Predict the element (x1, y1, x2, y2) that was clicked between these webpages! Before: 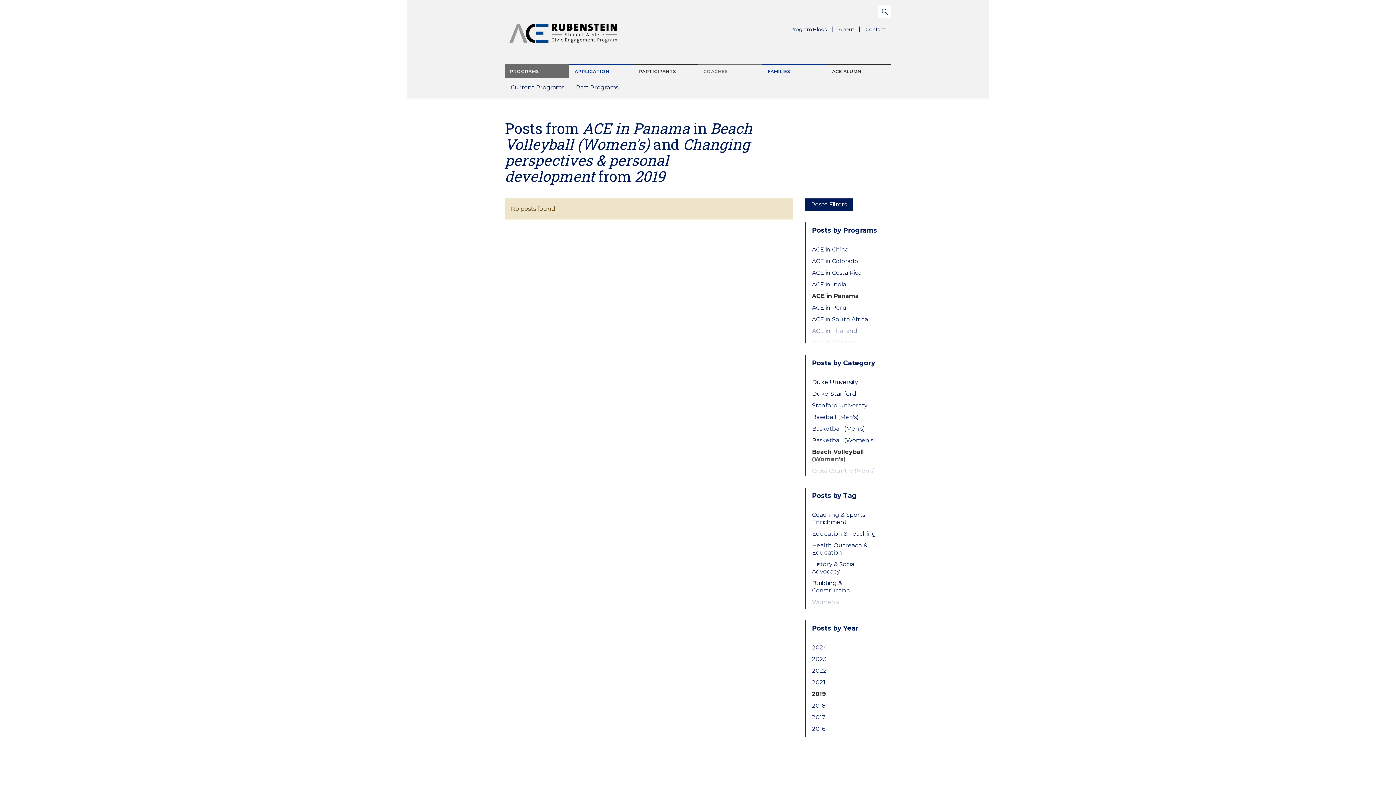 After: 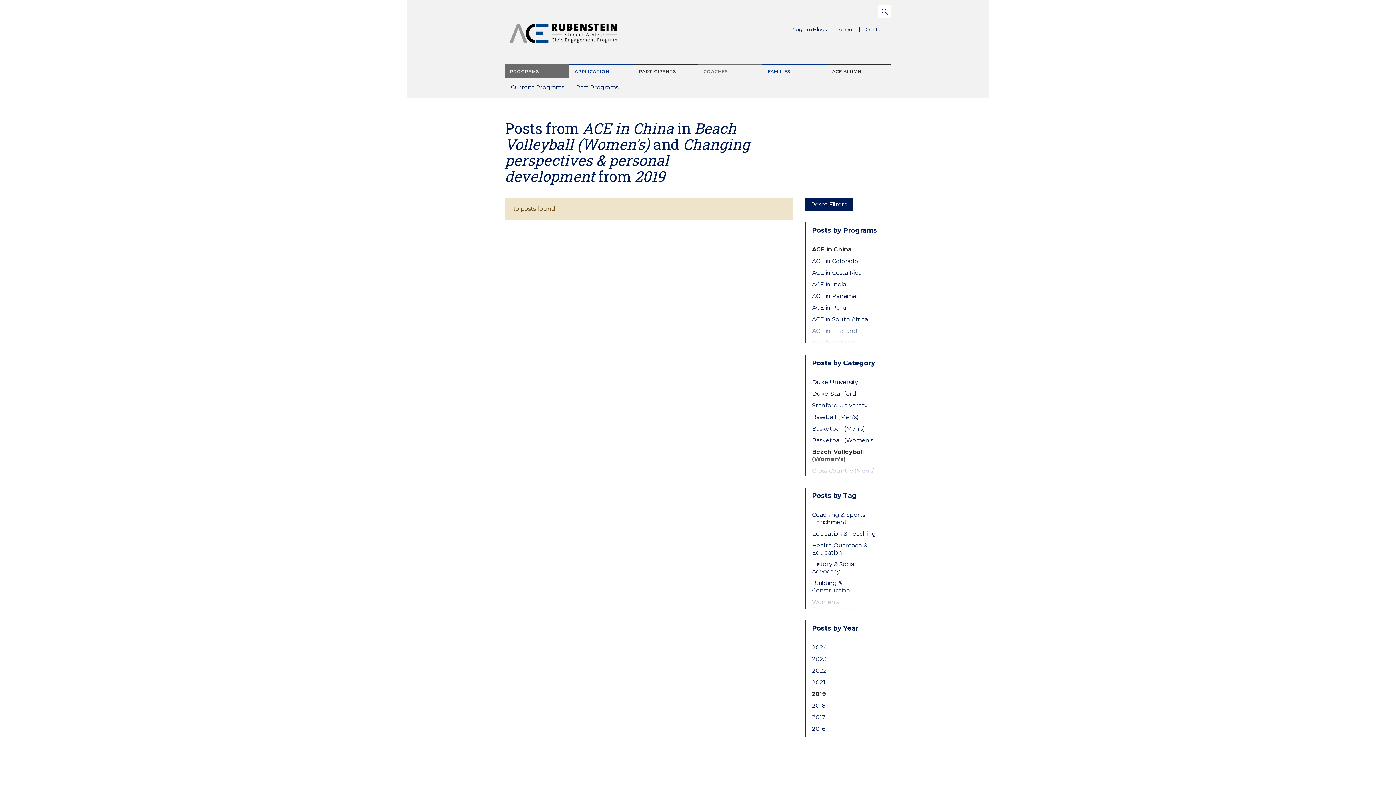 Action: bbox: (812, 246, 879, 253) label: ACE in China